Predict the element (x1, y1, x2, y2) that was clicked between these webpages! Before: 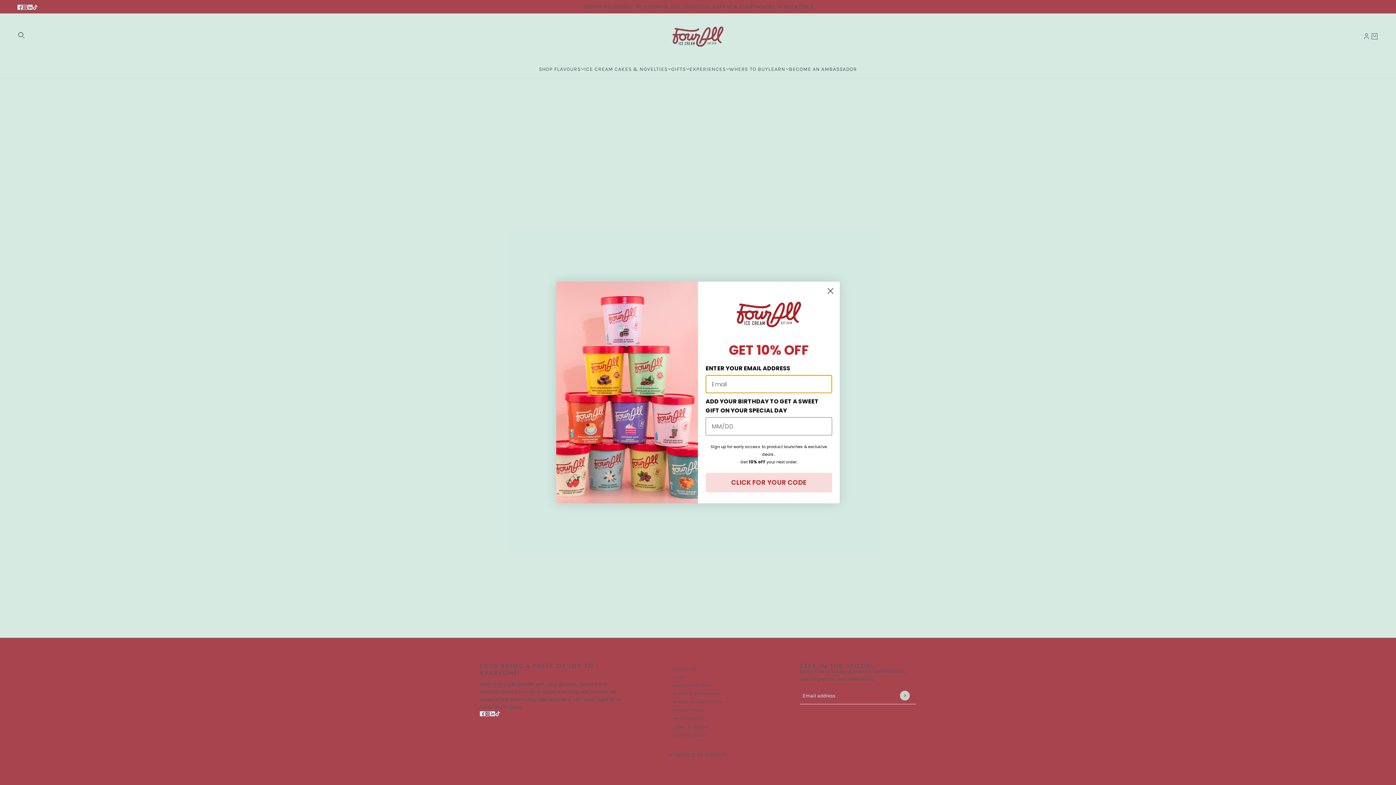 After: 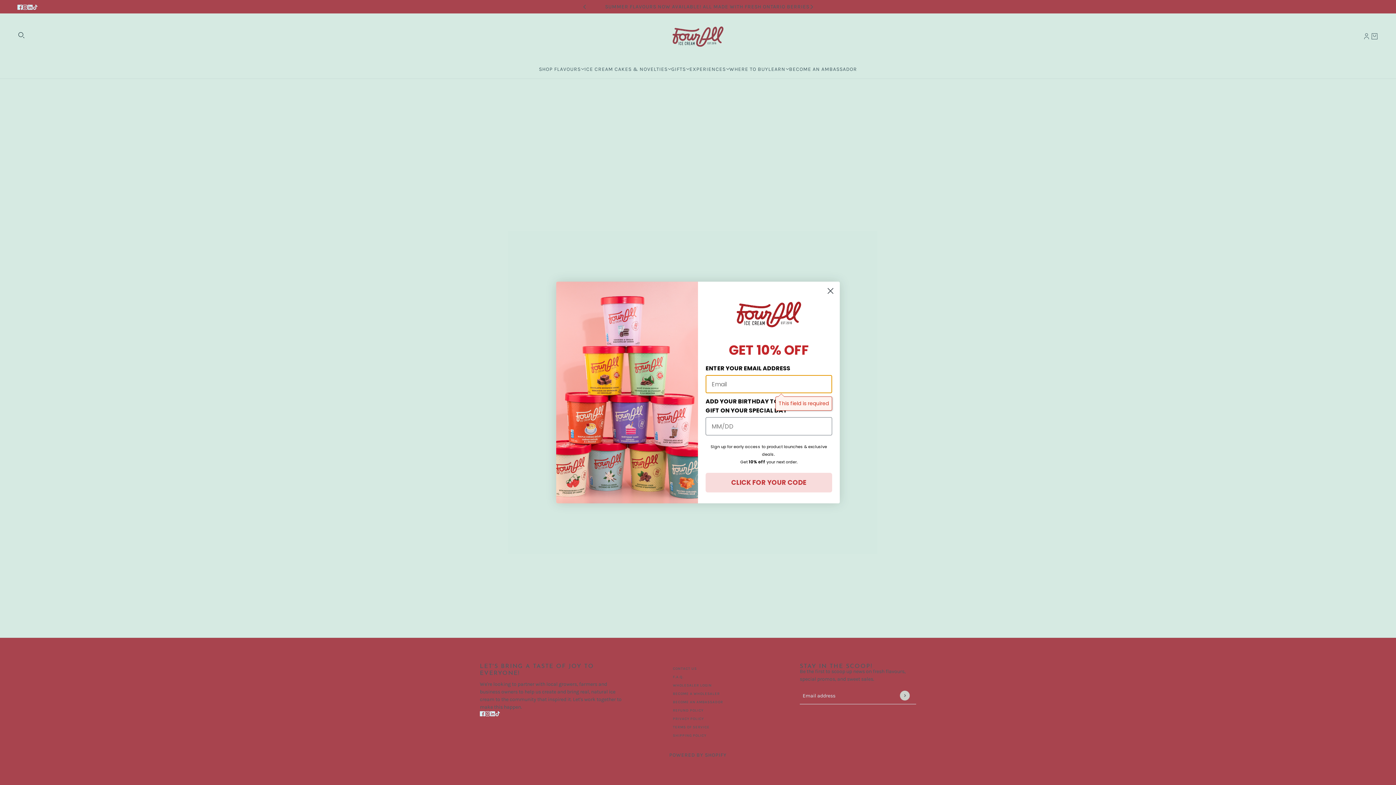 Action: bbox: (705, 473, 832, 492) label: CLICK FOR YOUR CODE